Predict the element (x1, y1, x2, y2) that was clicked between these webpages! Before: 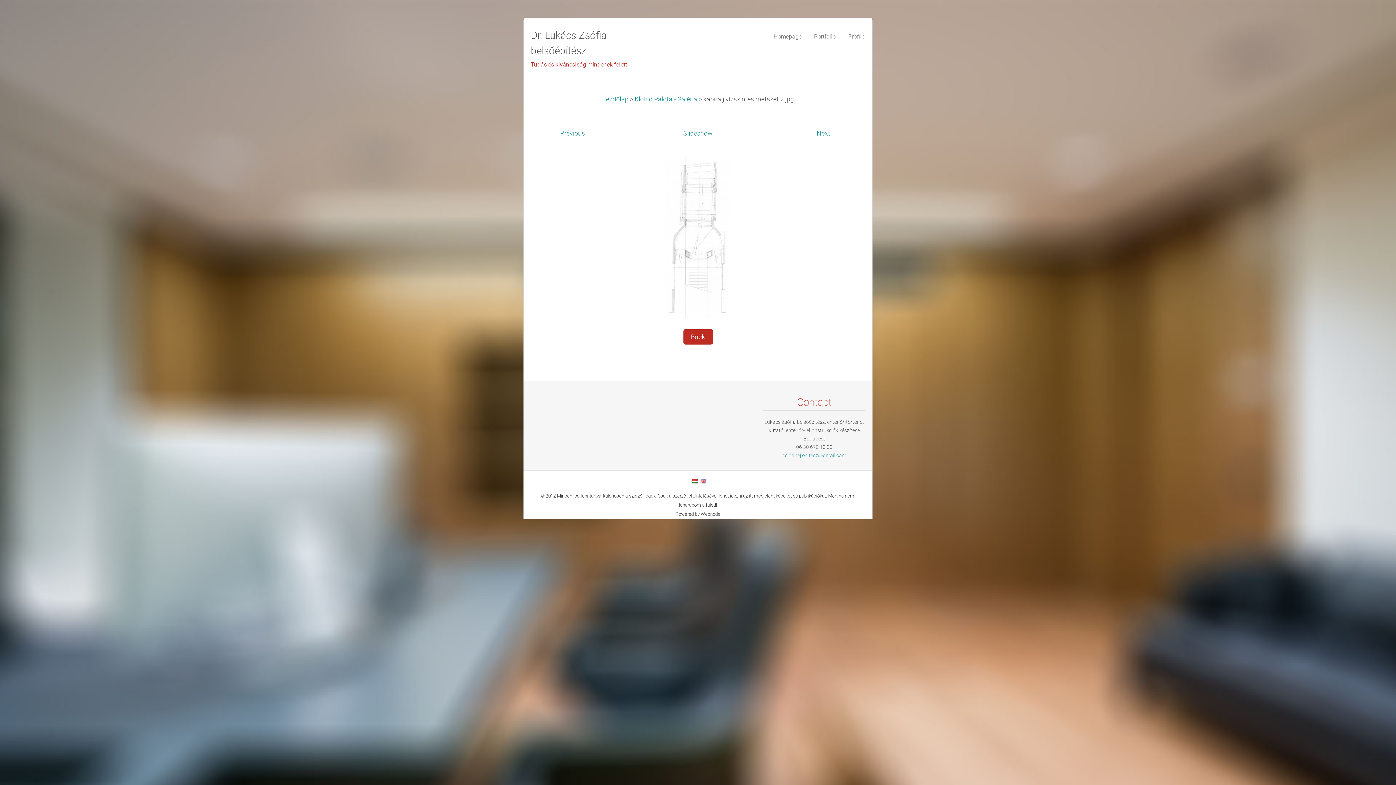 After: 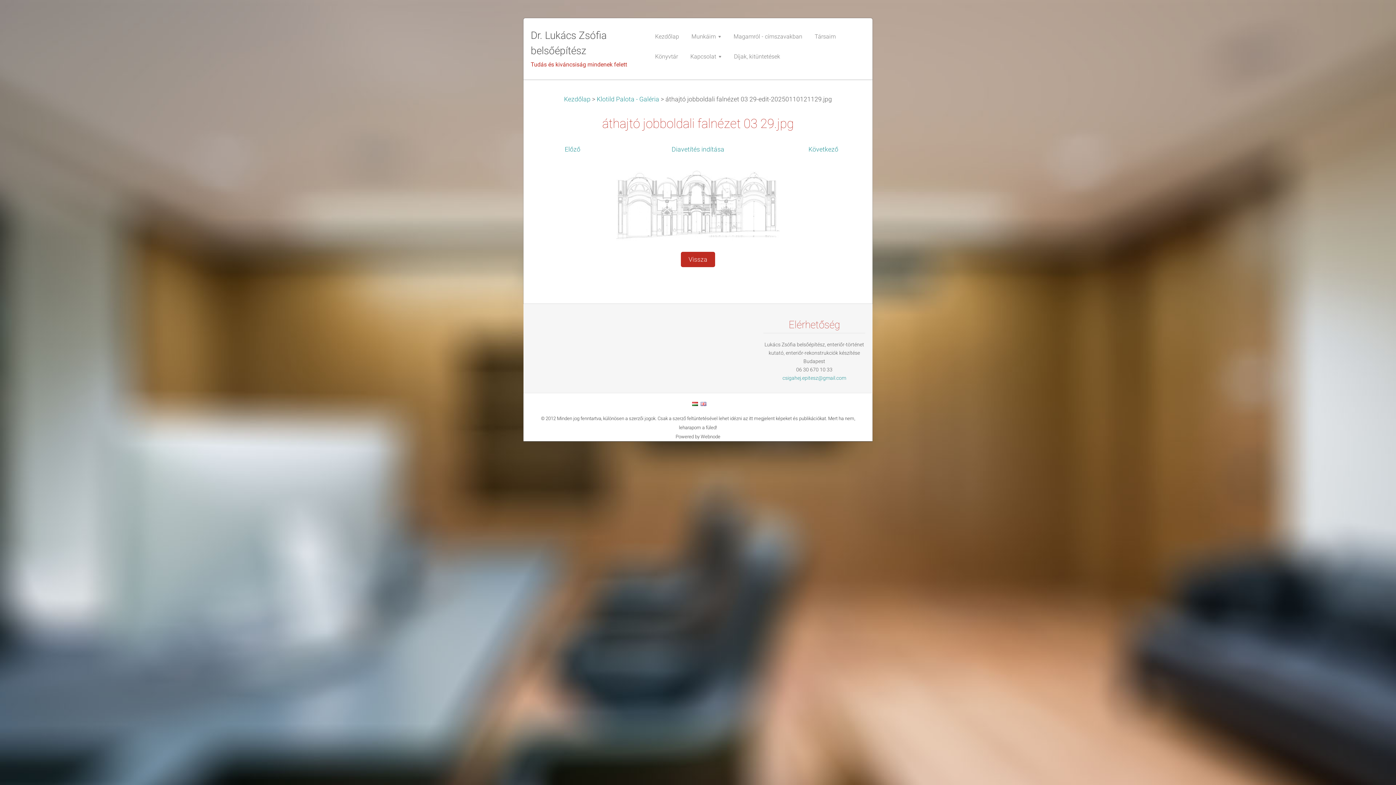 Action: bbox: (560, 129, 585, 137) label: Previous